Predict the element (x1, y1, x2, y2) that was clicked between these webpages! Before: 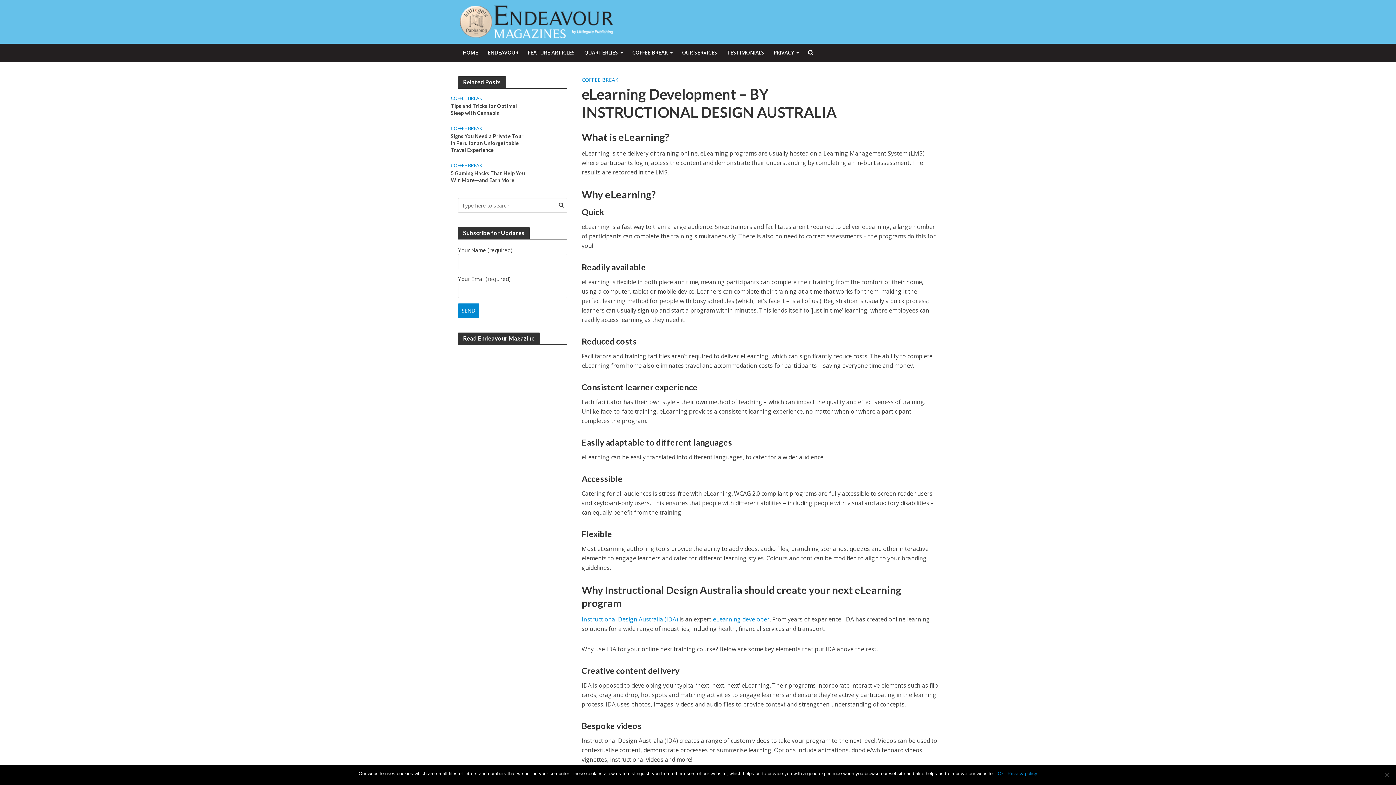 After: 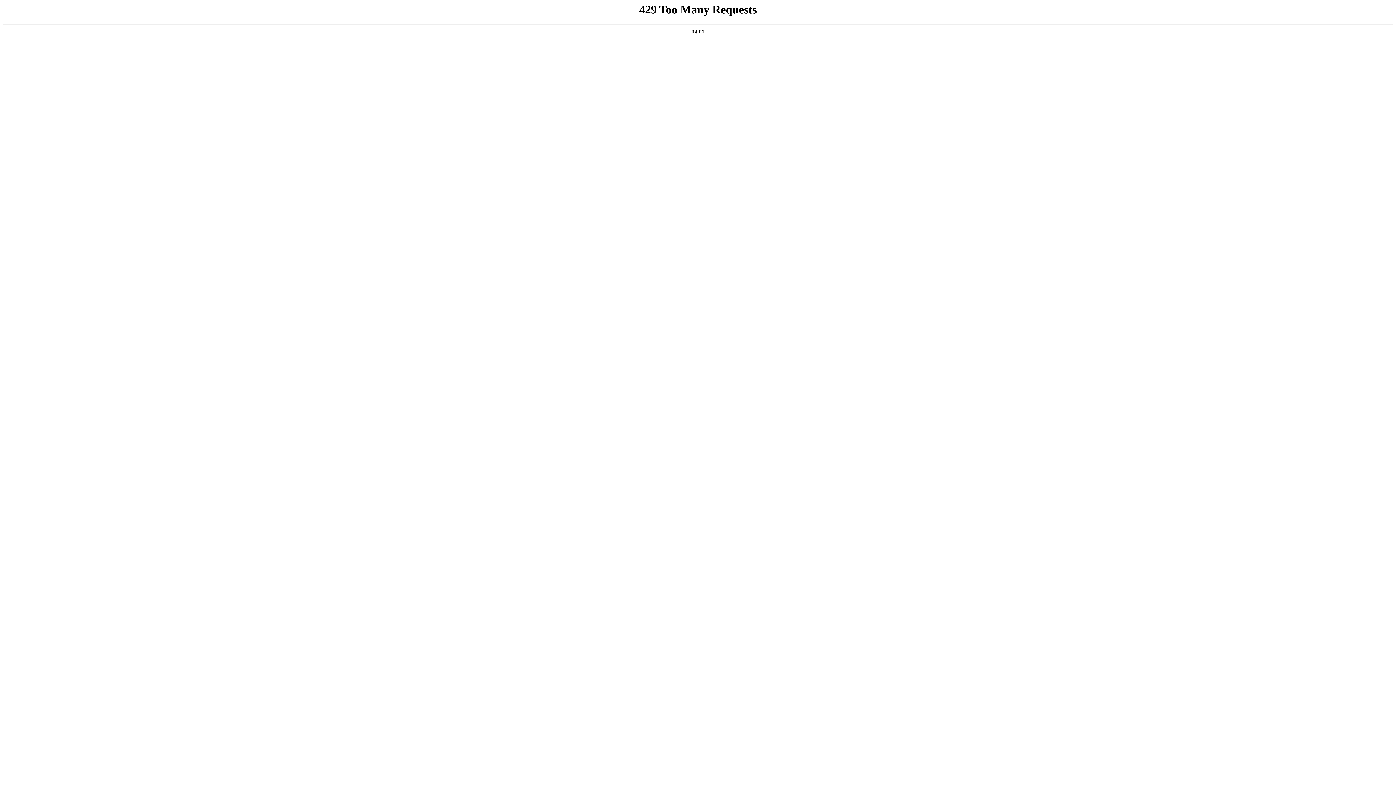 Action: label: eLearning developer bbox: (713, 615, 769, 625)